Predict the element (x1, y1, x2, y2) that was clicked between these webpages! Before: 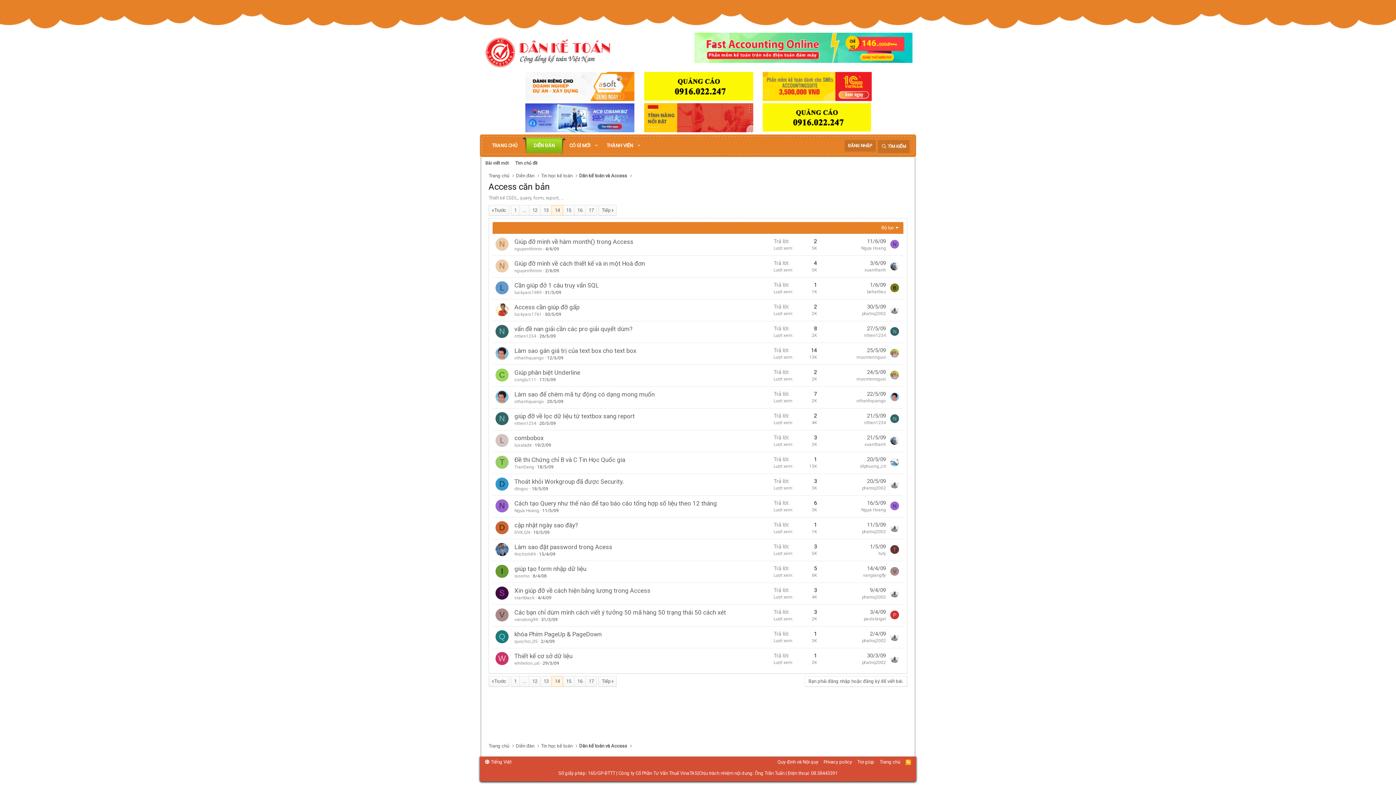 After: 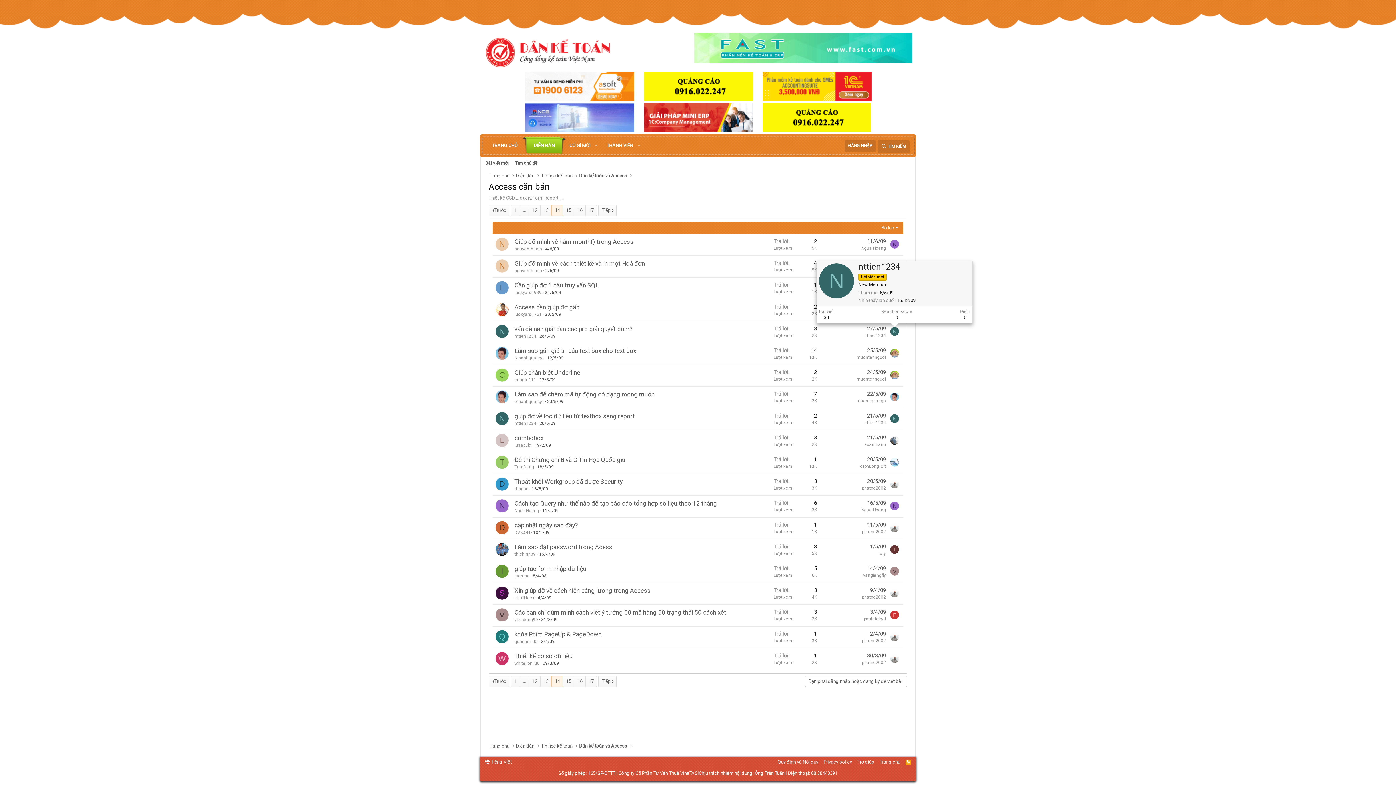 Action: label: N bbox: (890, 327, 899, 336)